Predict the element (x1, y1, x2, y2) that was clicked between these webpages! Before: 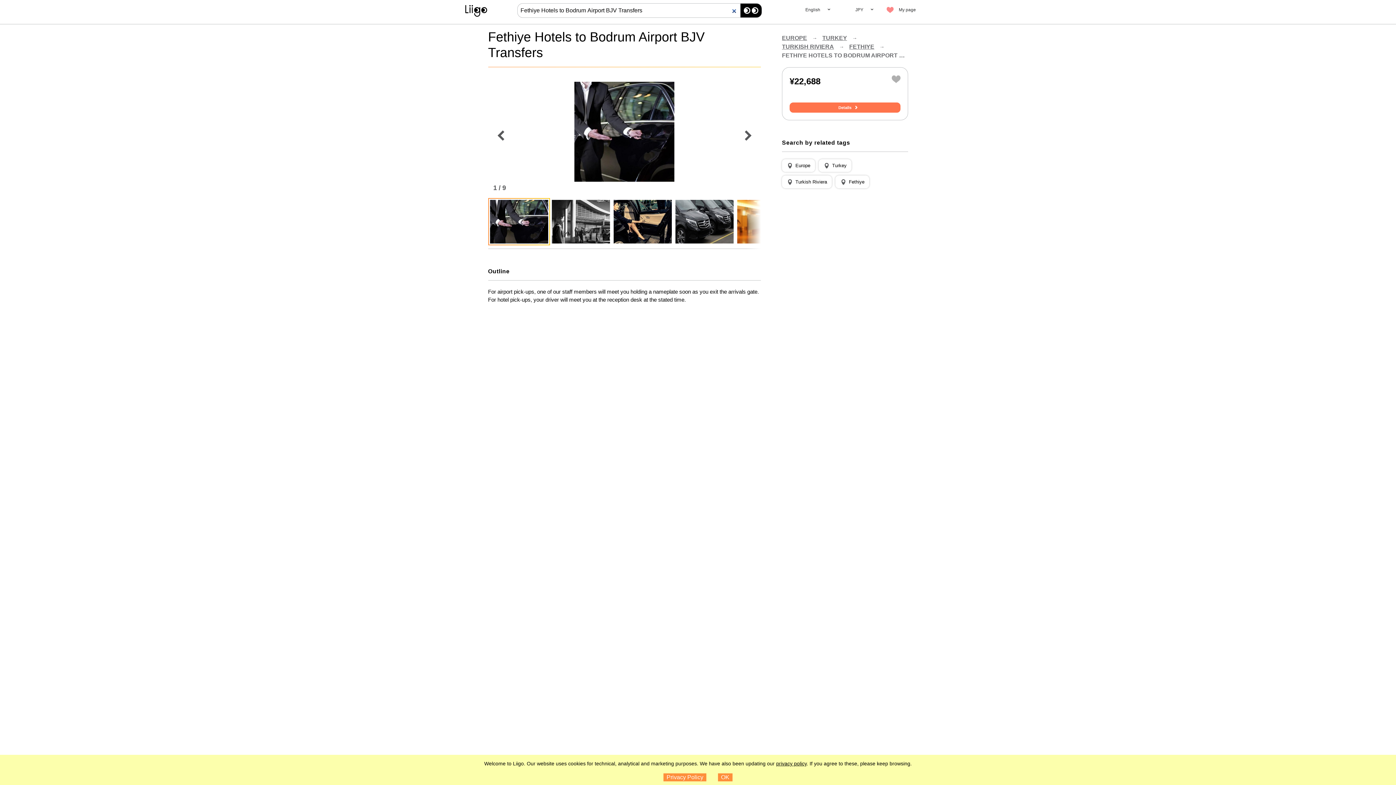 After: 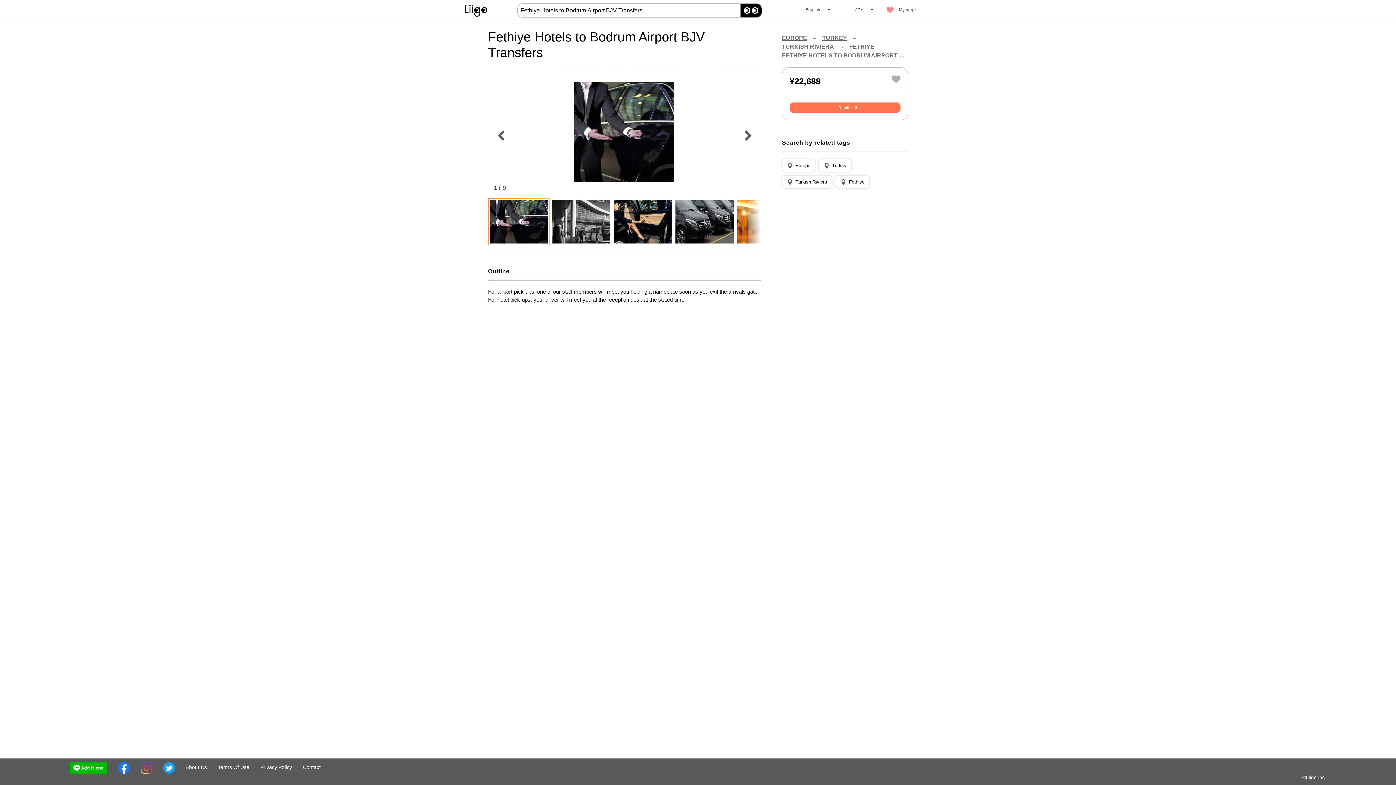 Action: bbox: (718, 773, 732, 781) label: OK